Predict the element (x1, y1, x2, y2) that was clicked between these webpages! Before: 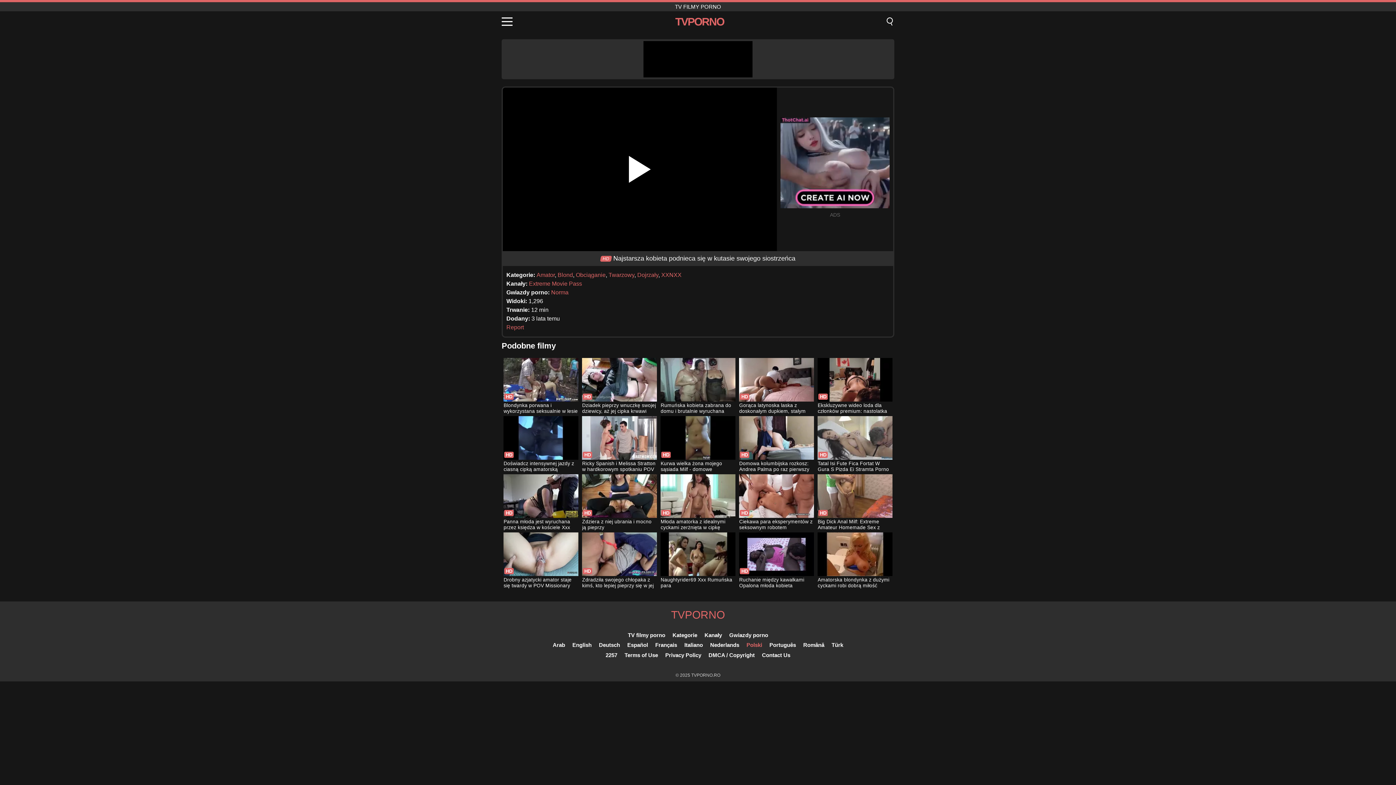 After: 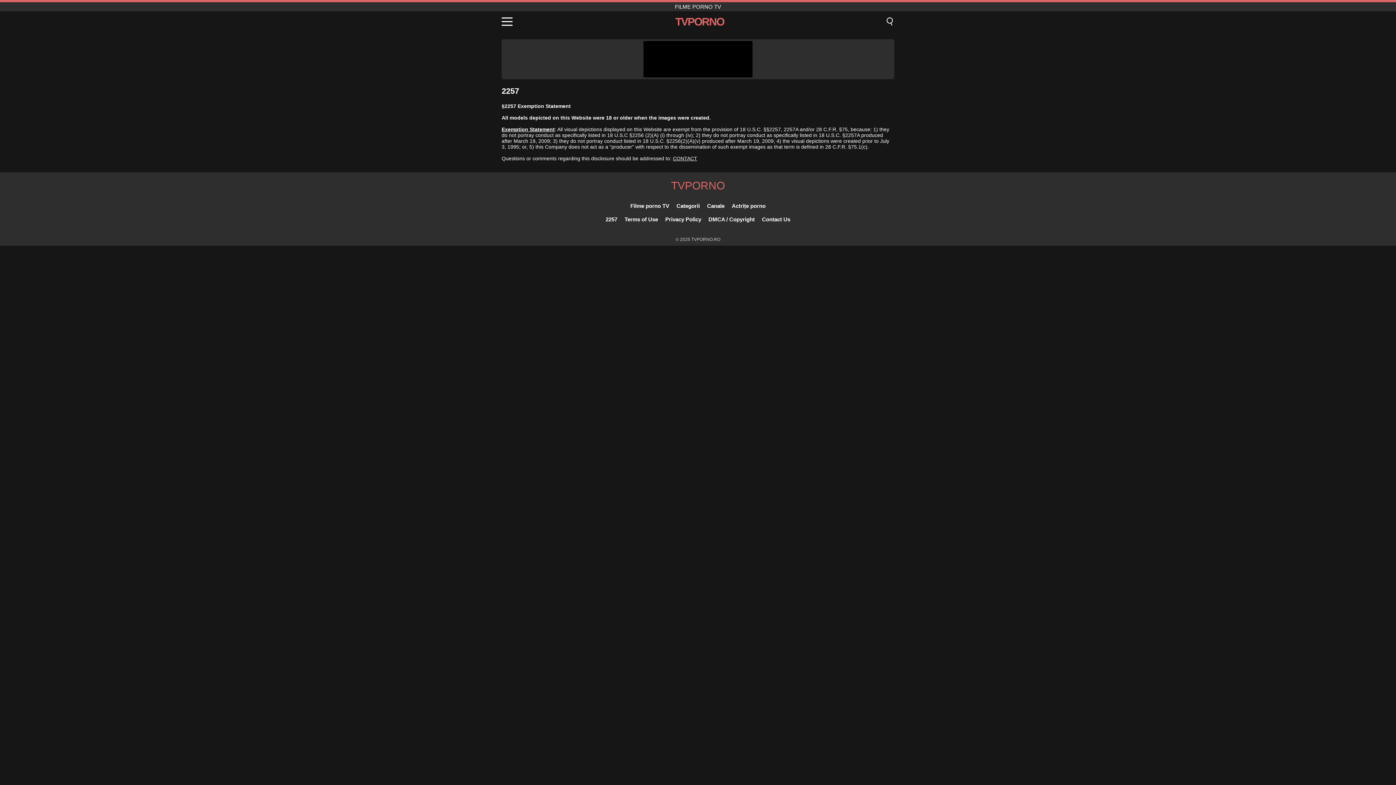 Action: bbox: (605, 652, 617, 658) label: 2257